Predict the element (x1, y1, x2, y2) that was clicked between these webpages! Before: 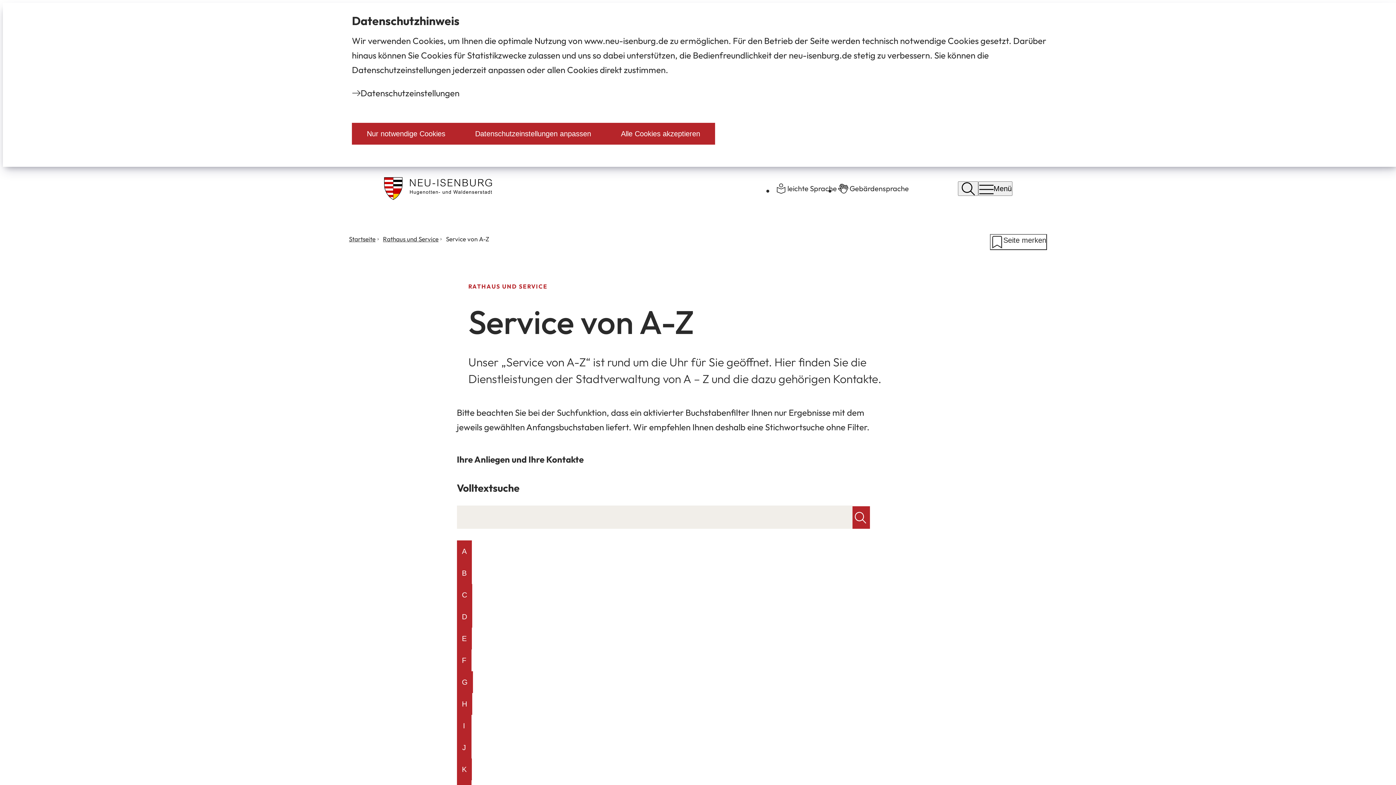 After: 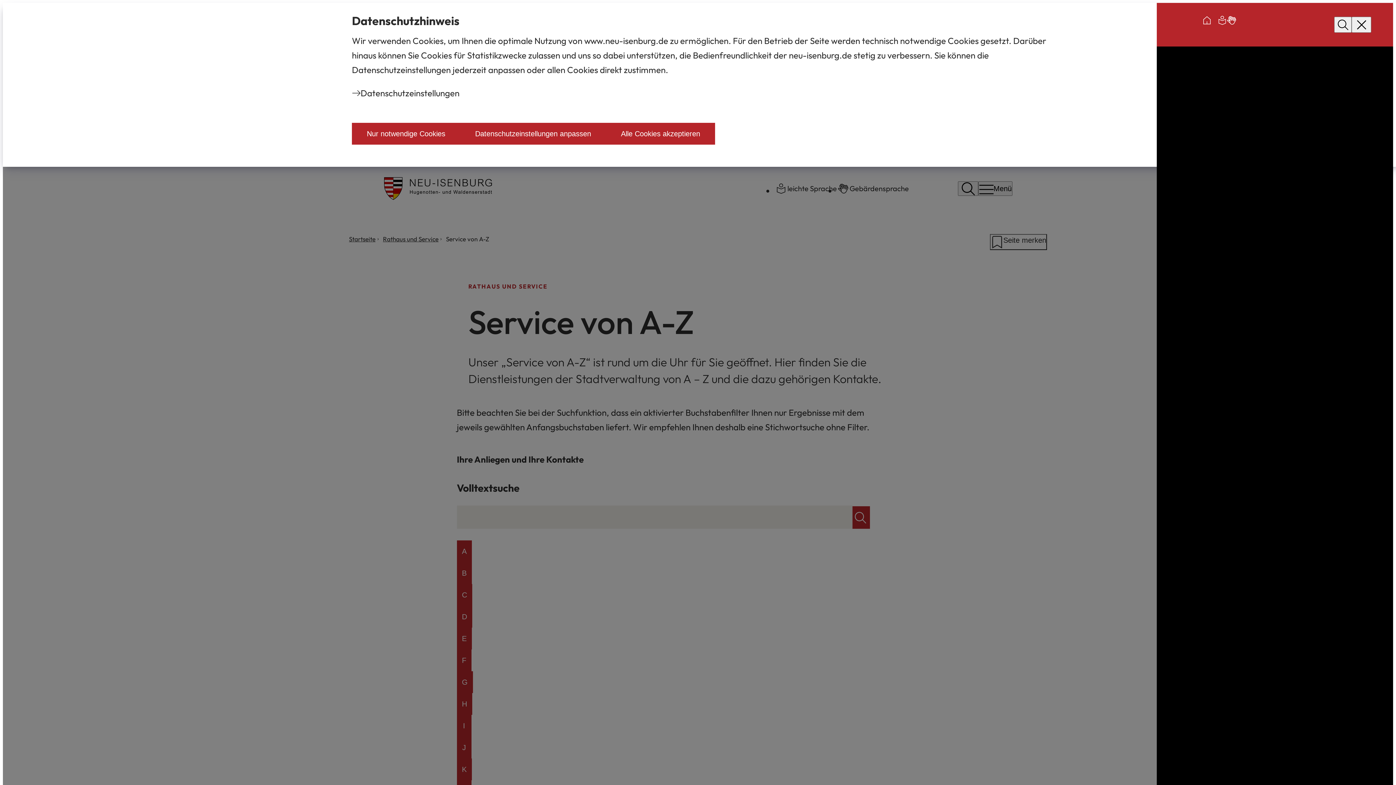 Action: label: Menü bbox: (978, 181, 1012, 196)